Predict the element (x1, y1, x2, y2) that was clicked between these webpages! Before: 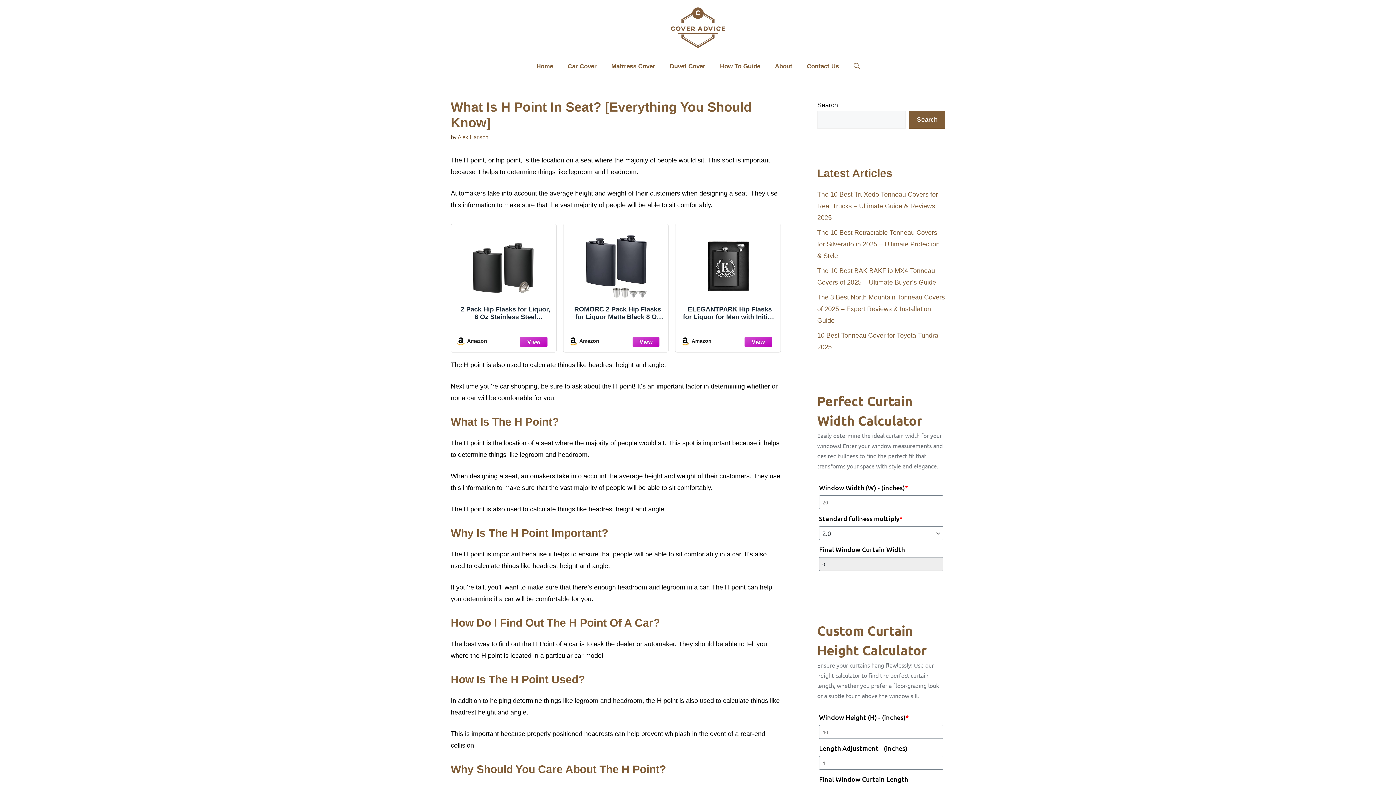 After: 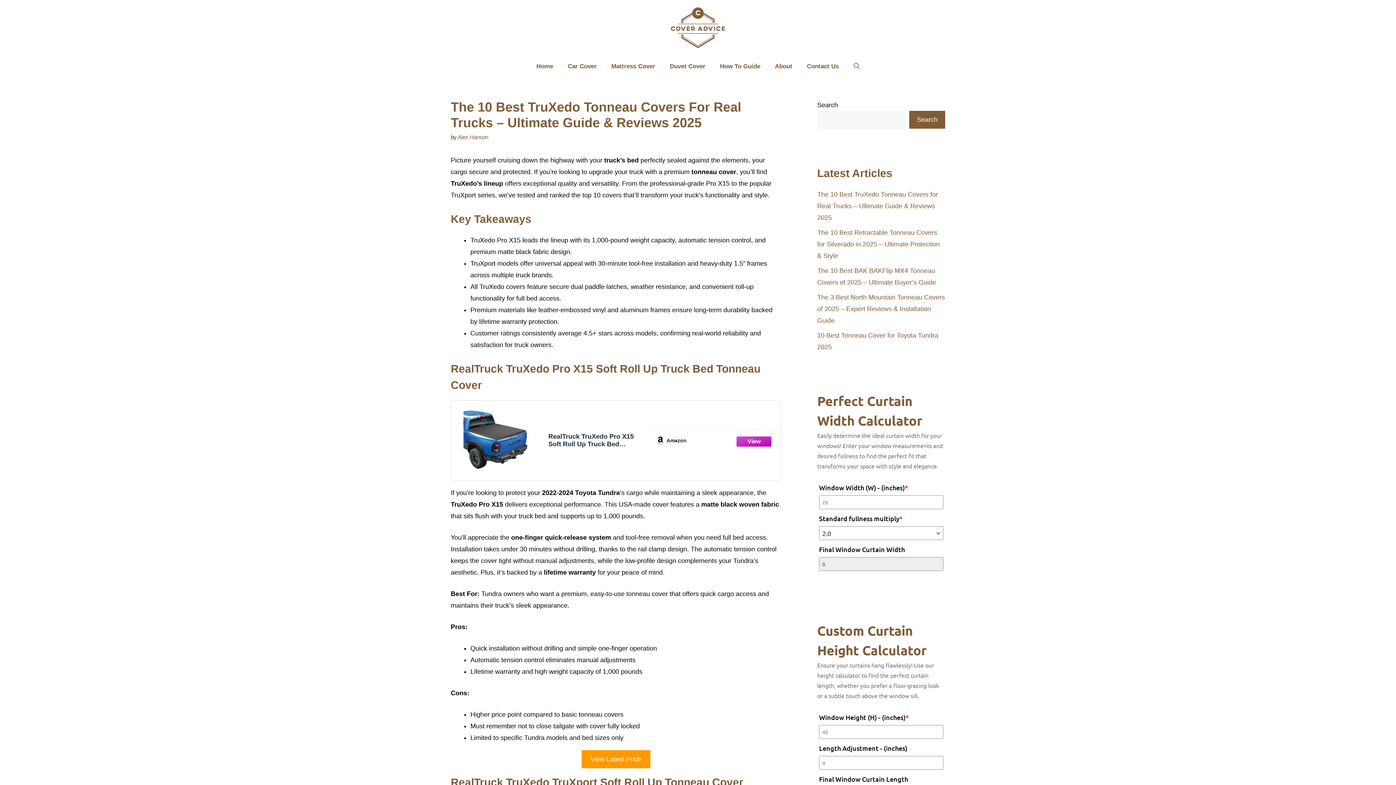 Action: label: The 10 Best TruXedo Tonneau Covers for Real Trucks – Ultimate Guide & Reviews 2025 bbox: (817, 190, 938, 221)